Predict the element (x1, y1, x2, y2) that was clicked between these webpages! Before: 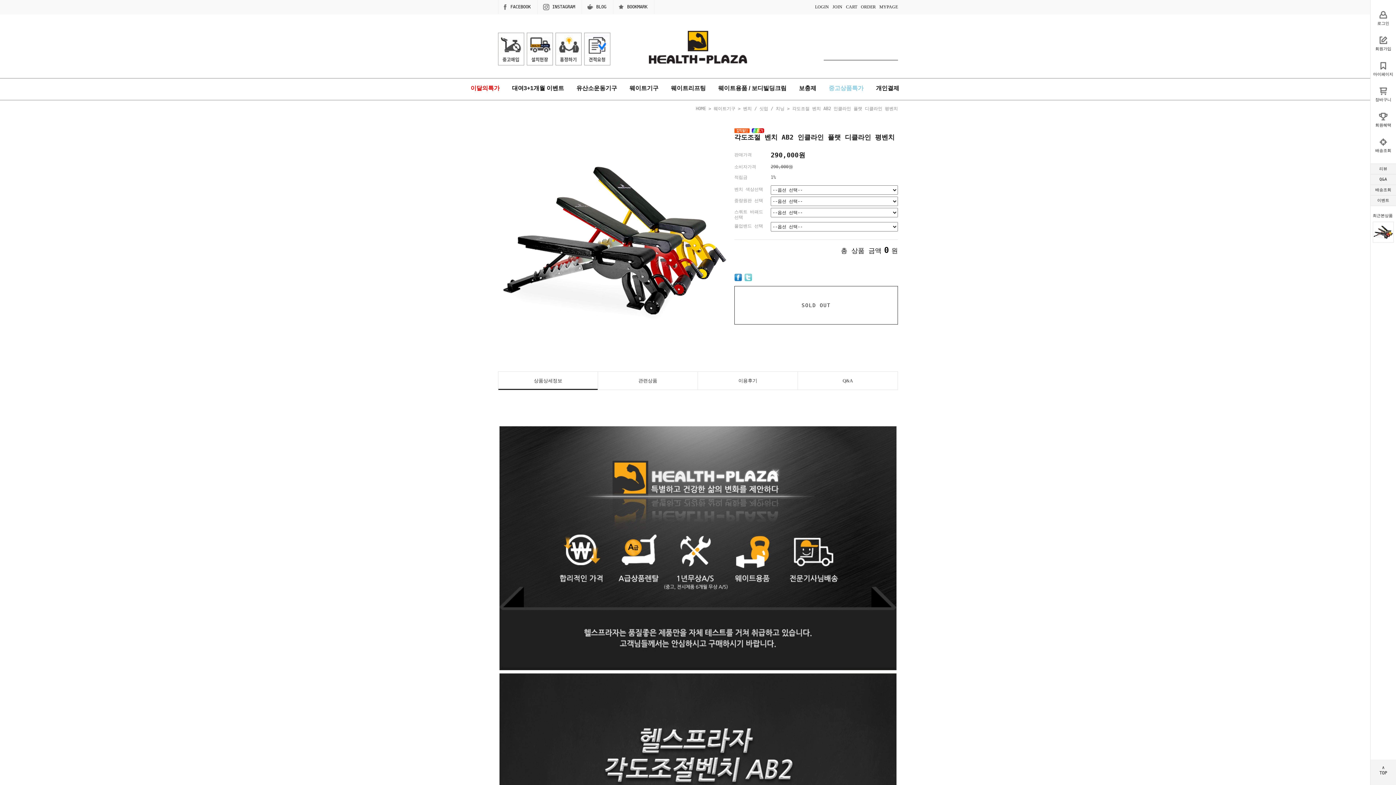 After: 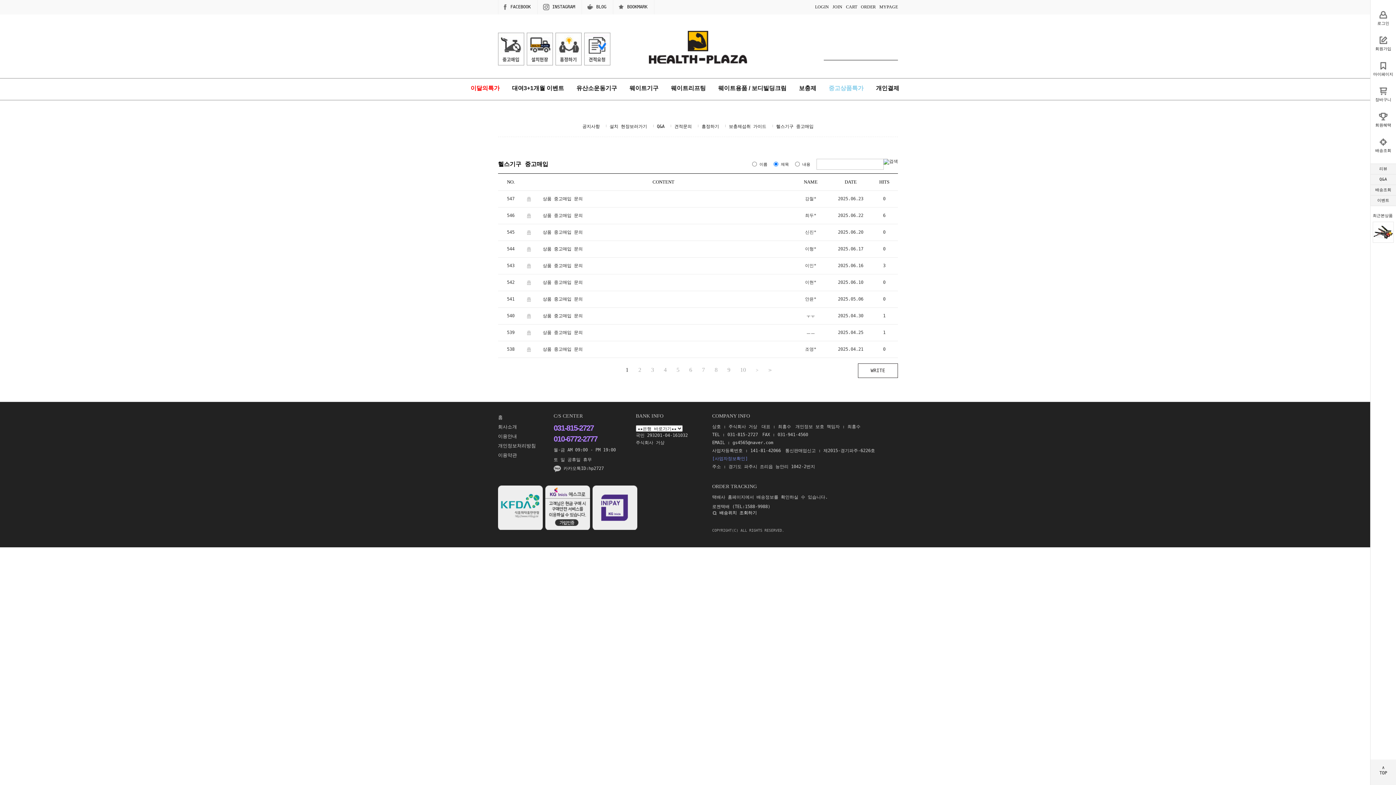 Action: bbox: (498, 46, 524, 51)